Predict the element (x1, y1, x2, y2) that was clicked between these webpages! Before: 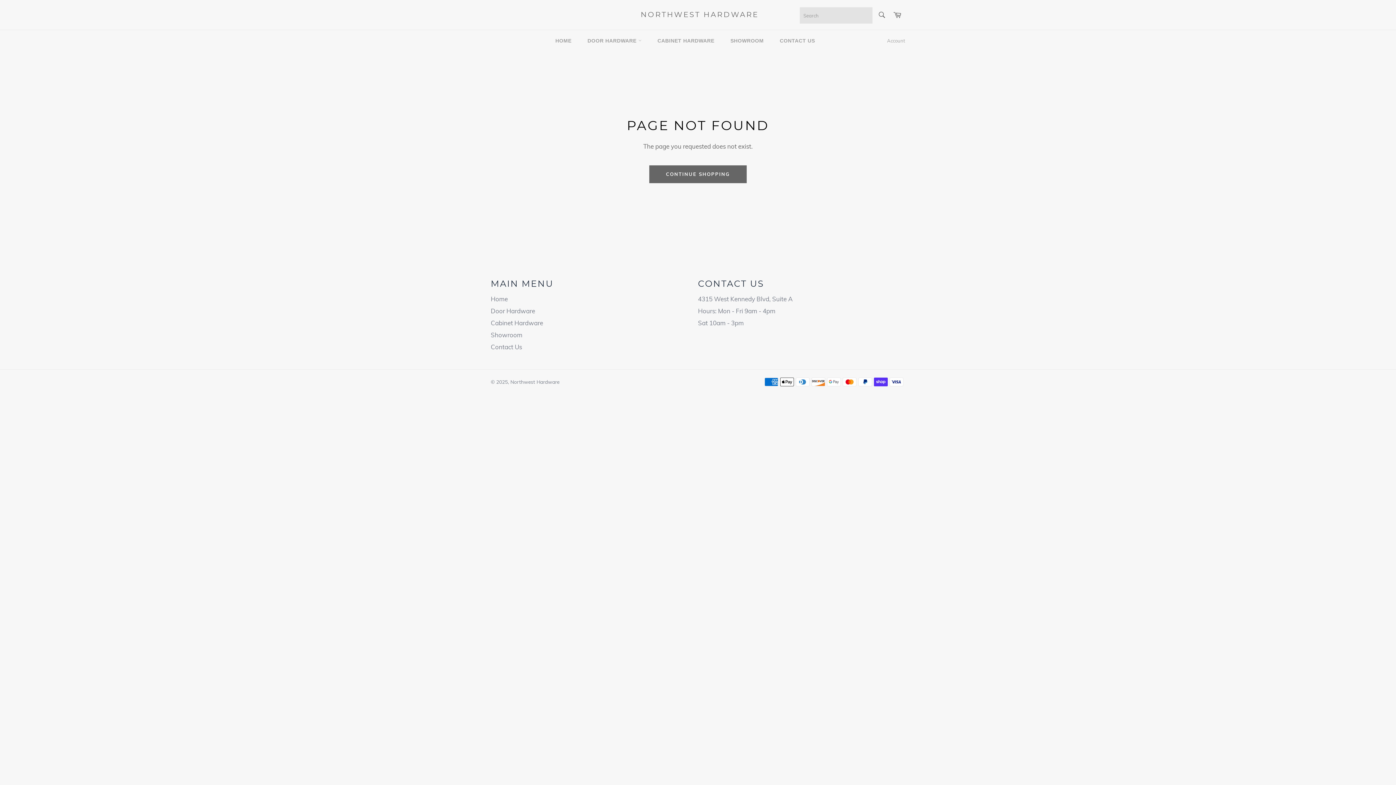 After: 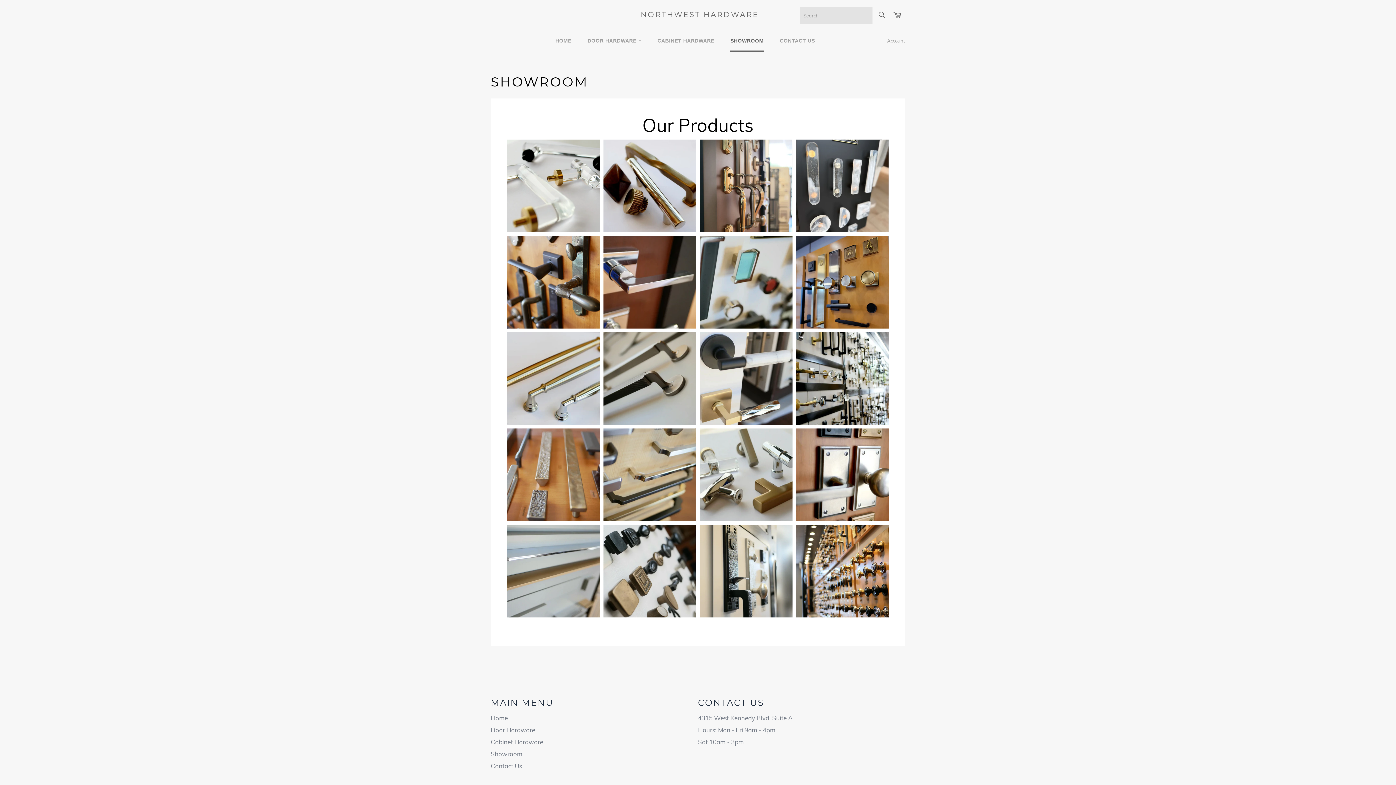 Action: bbox: (723, 30, 771, 51) label: SHOWROOM